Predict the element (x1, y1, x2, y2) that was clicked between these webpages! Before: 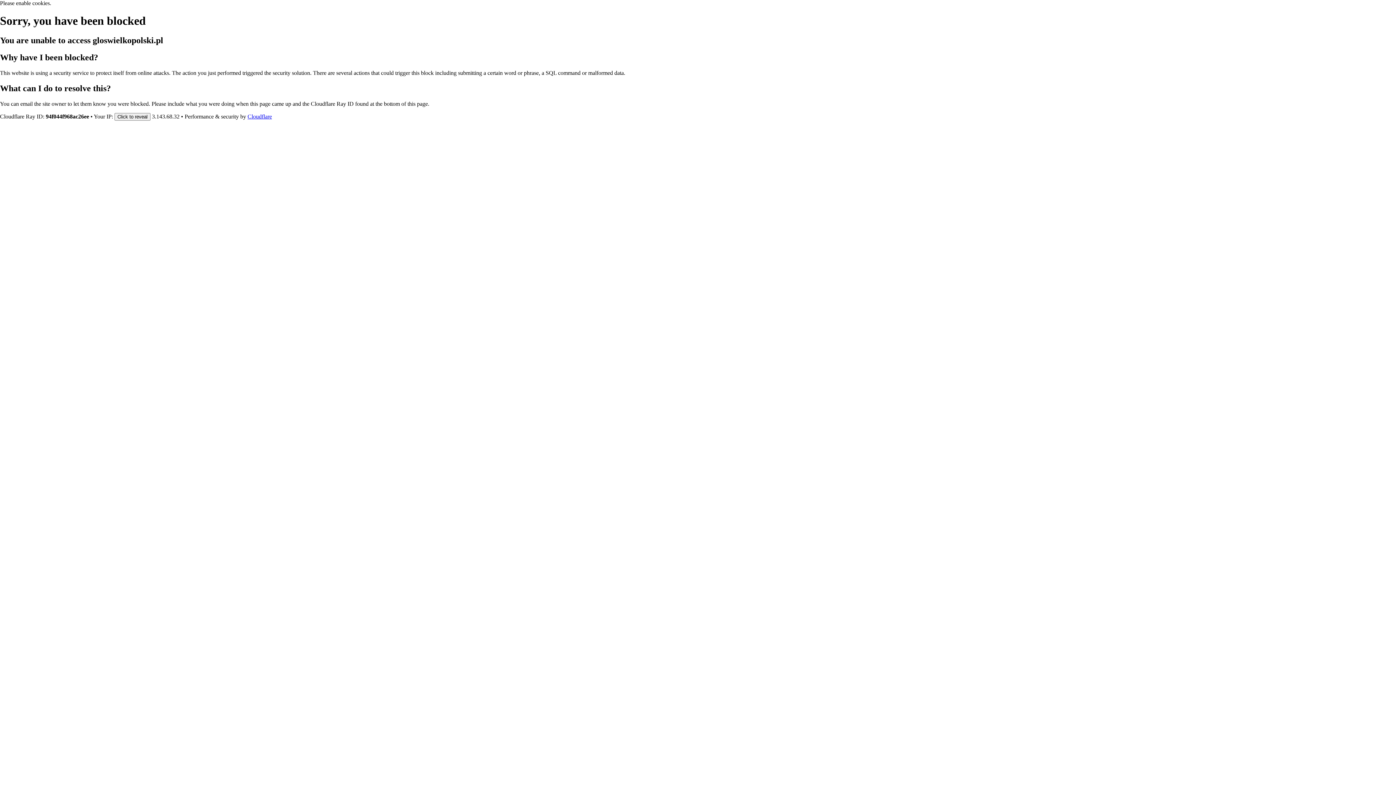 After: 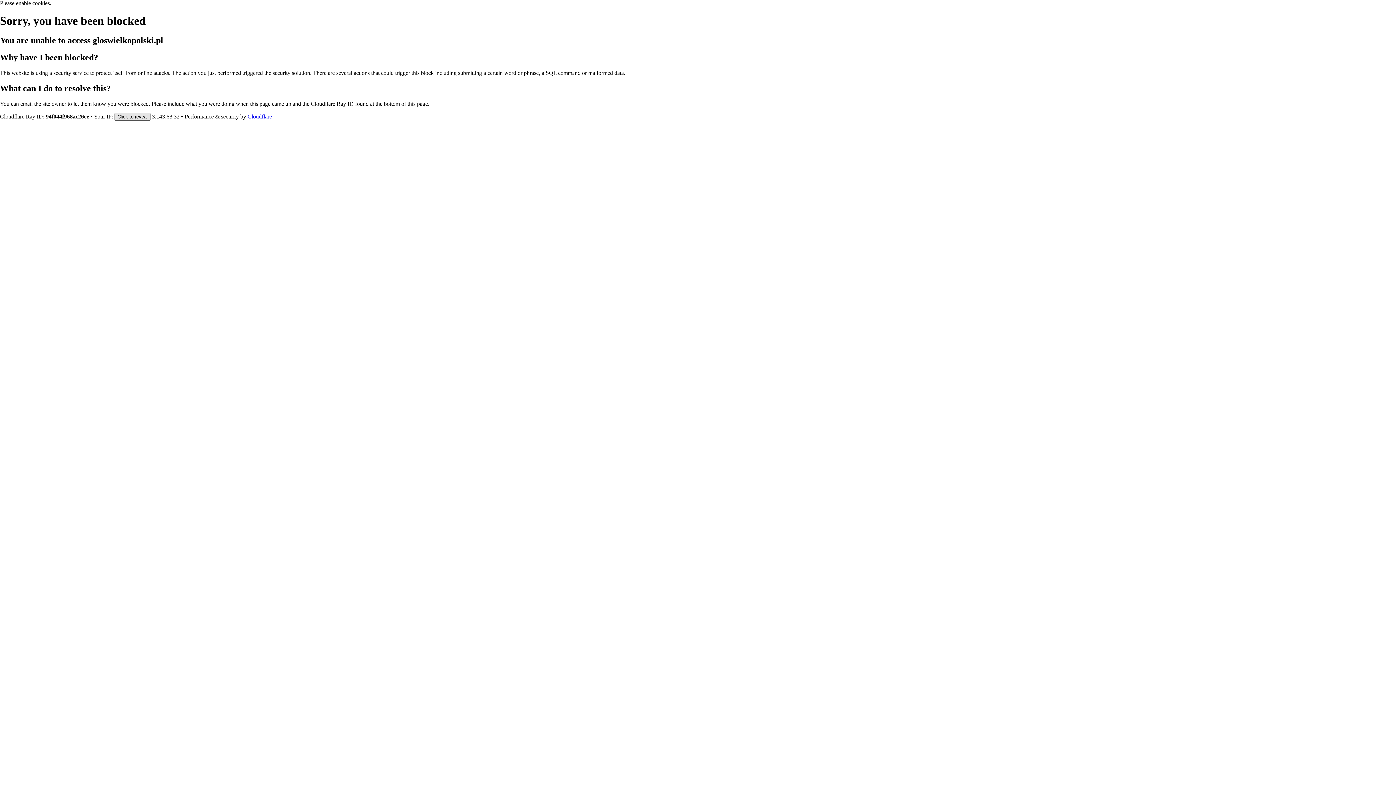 Action: bbox: (114, 112, 150, 120) label: Click to reveal